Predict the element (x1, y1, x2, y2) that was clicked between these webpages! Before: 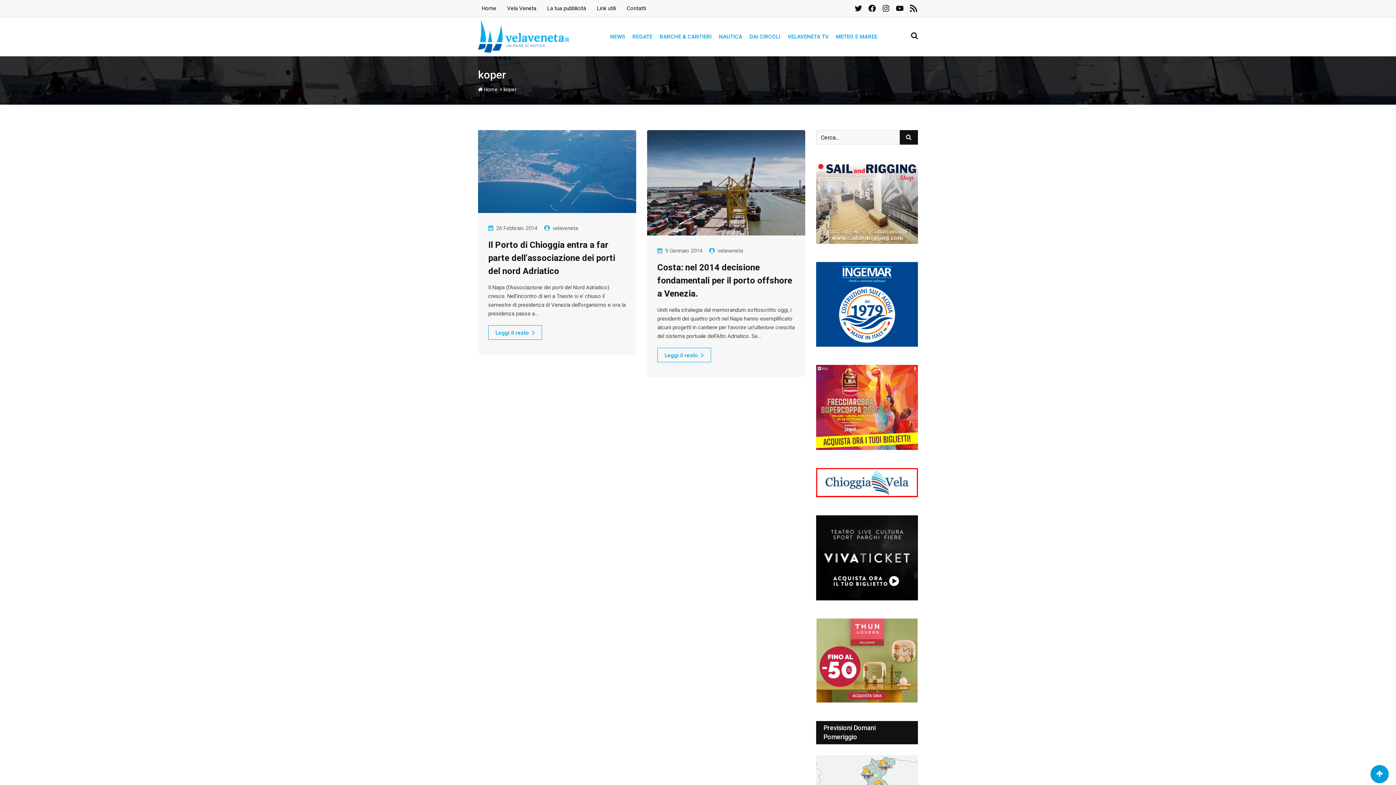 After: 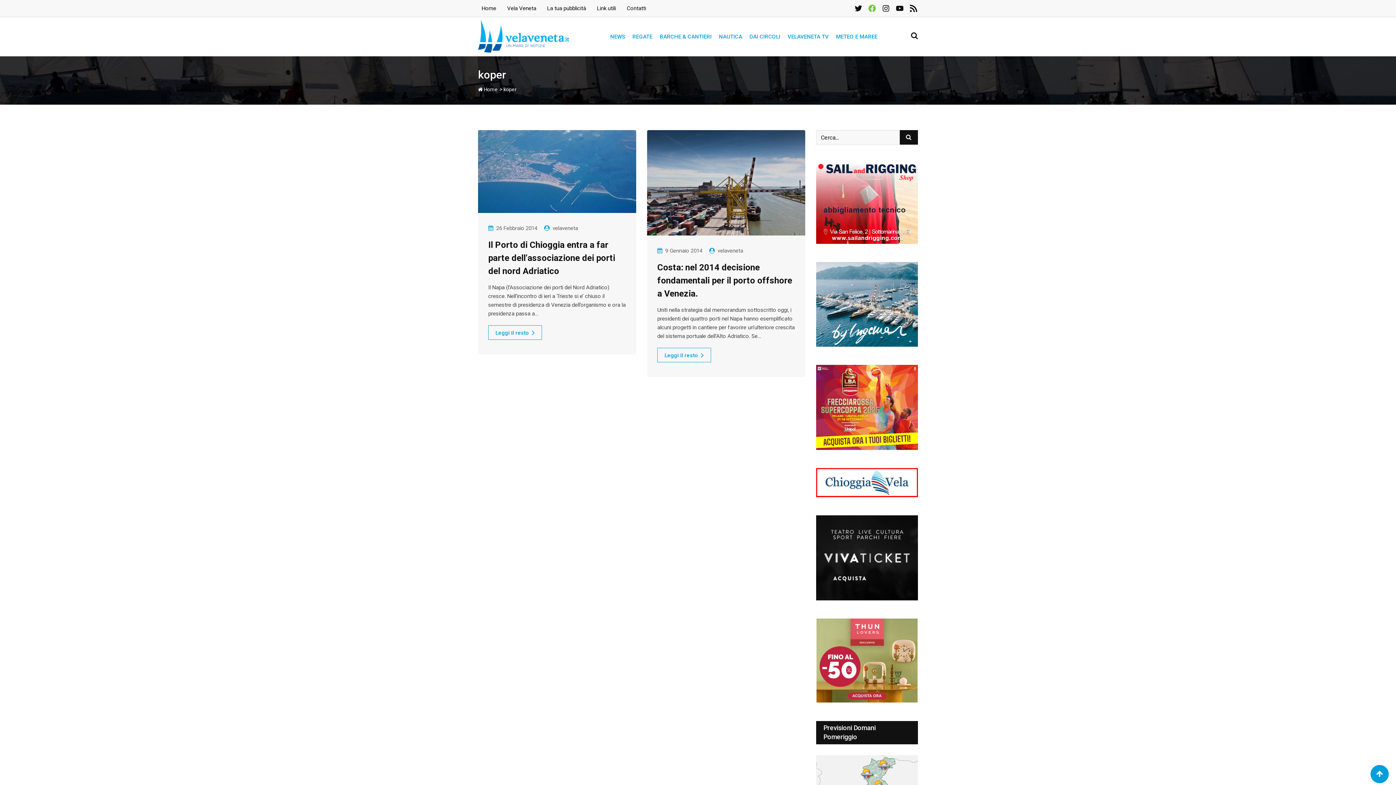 Action: bbox: (868, 4, 876, 11) label: Facebook